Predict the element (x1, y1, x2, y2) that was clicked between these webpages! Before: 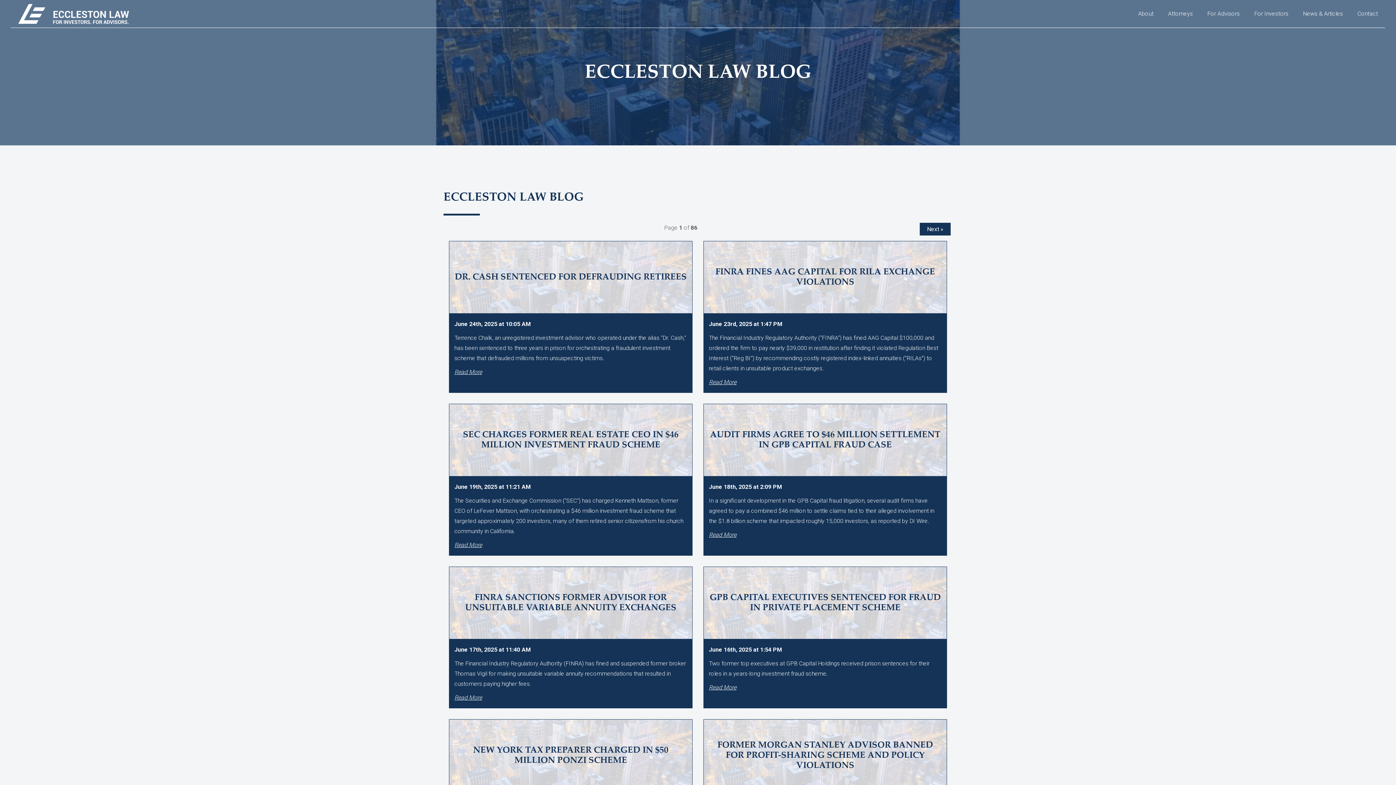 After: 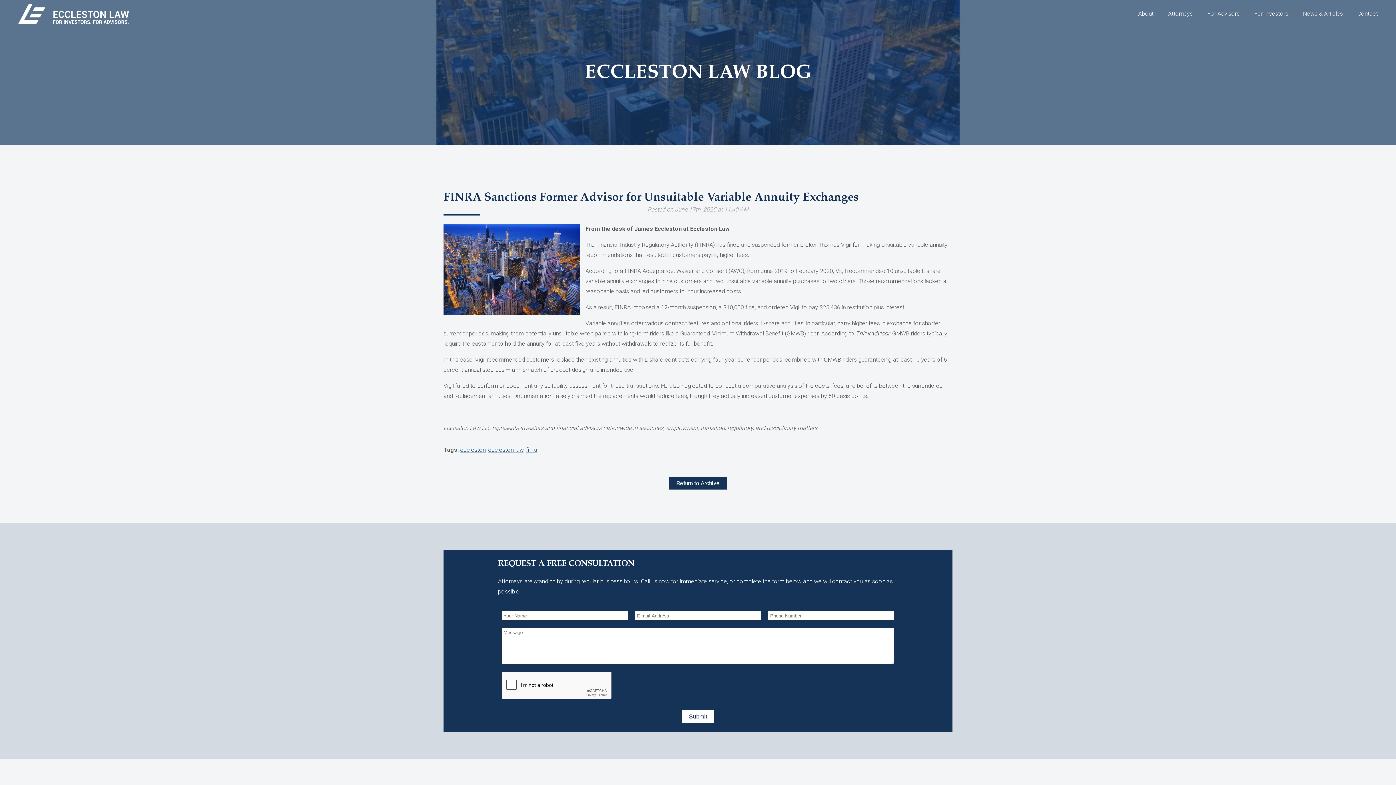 Action: bbox: (454, 694, 482, 701) label: Read More